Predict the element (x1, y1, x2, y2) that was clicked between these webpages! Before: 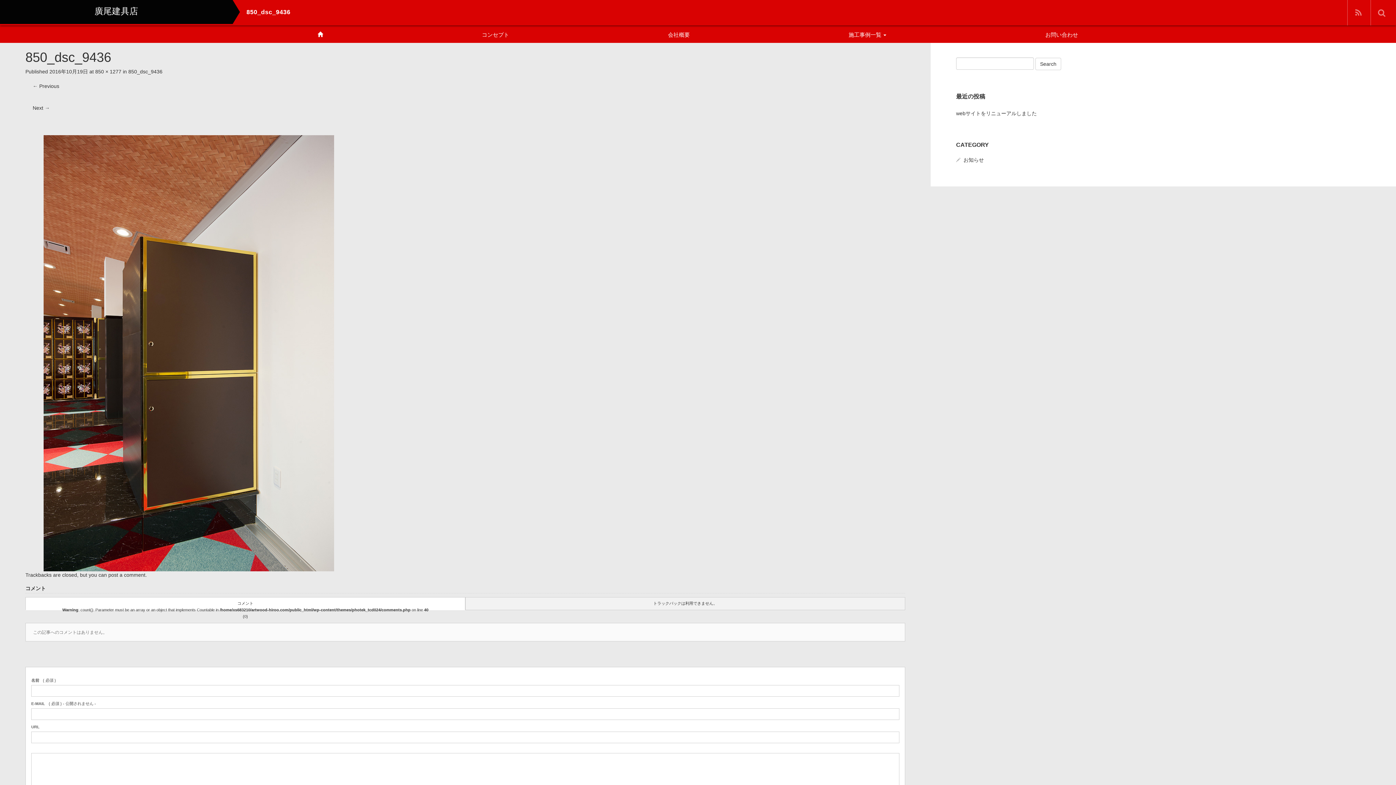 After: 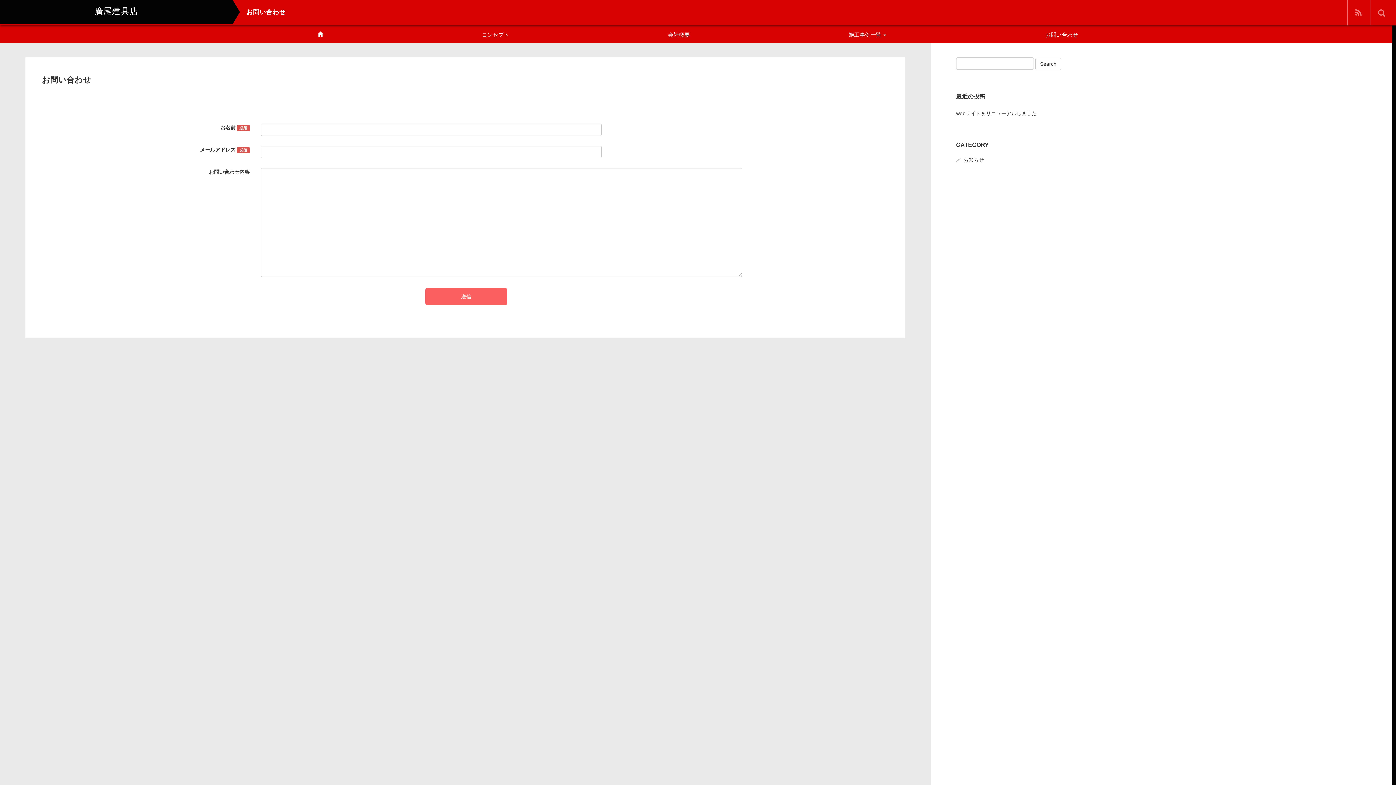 Action: bbox: (966, 25, 1157, 42) label: お問い合わせ